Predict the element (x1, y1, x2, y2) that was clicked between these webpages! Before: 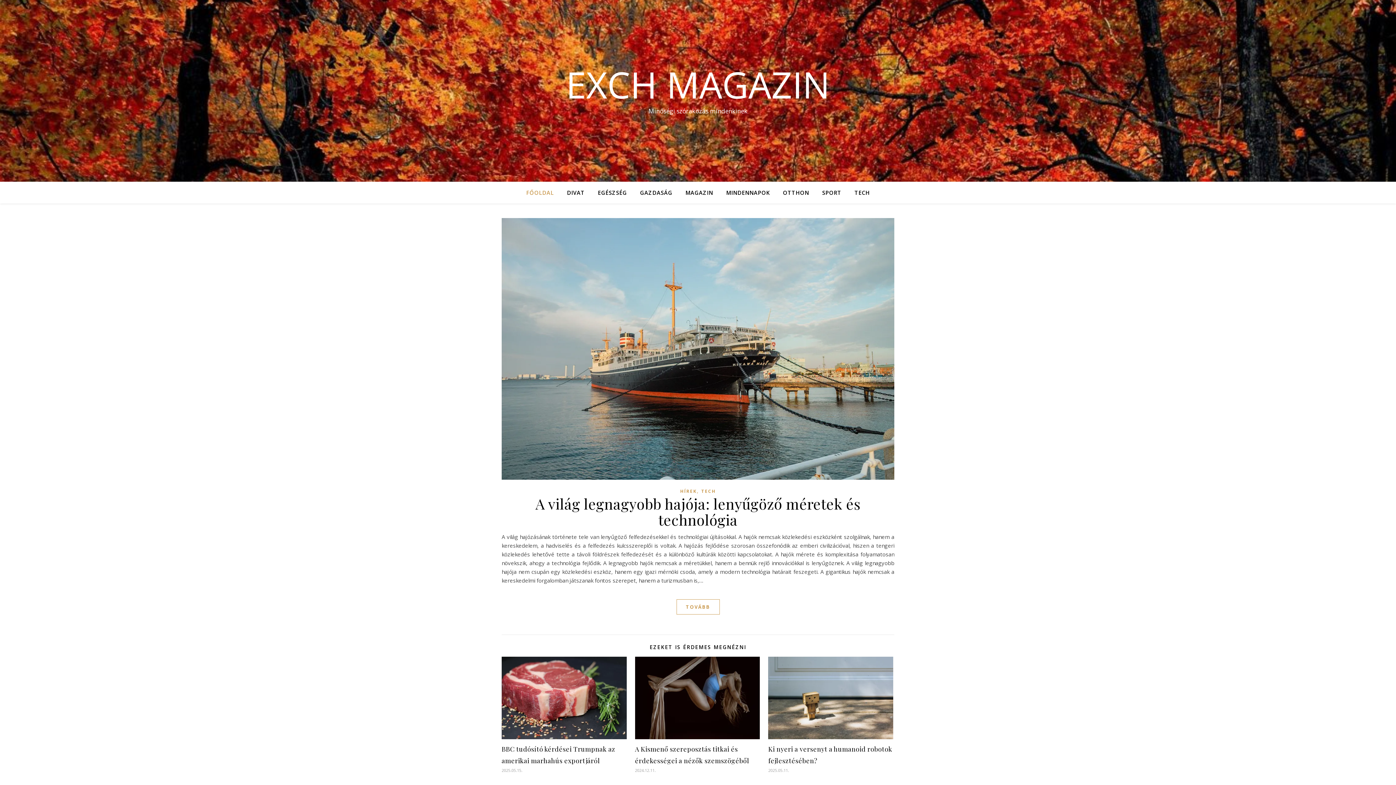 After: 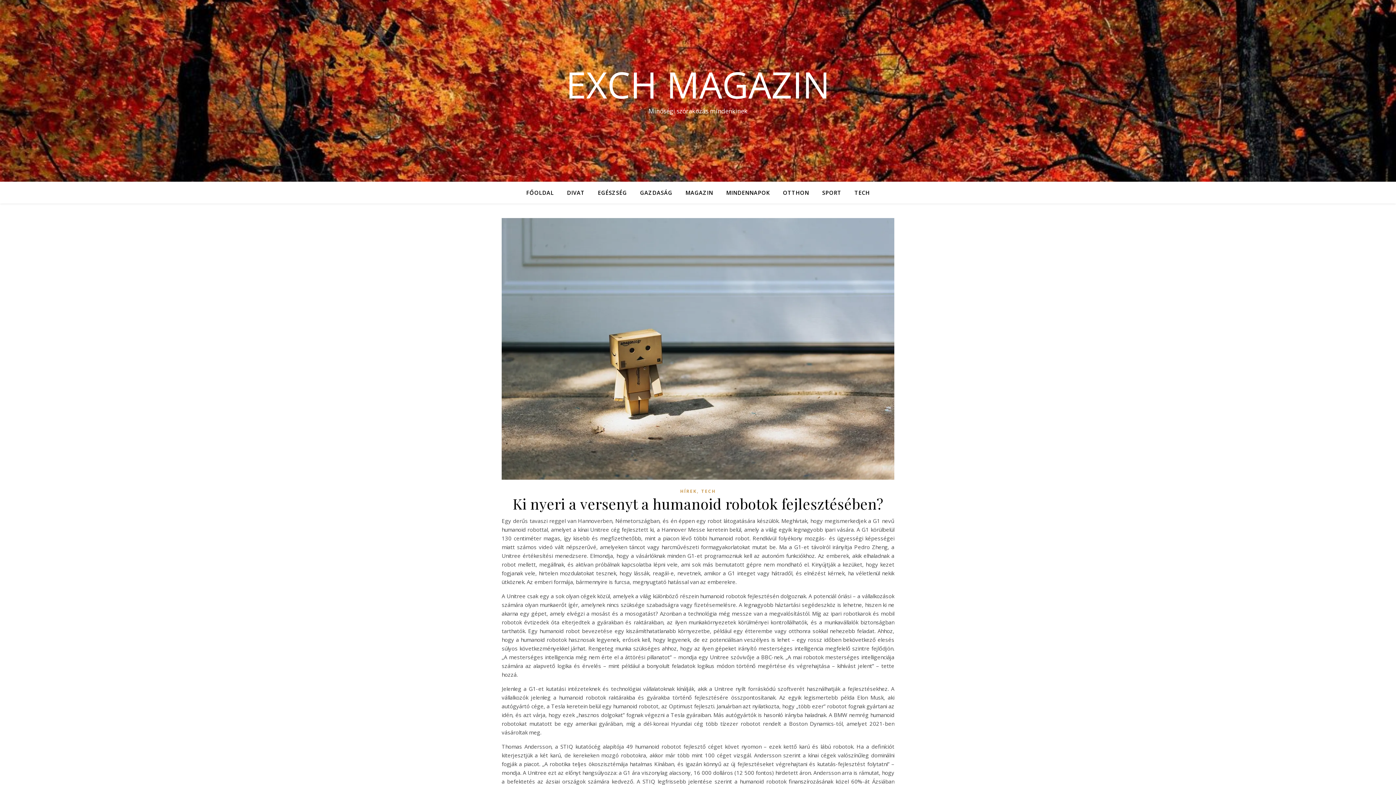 Action: bbox: (768, 656, 893, 739)